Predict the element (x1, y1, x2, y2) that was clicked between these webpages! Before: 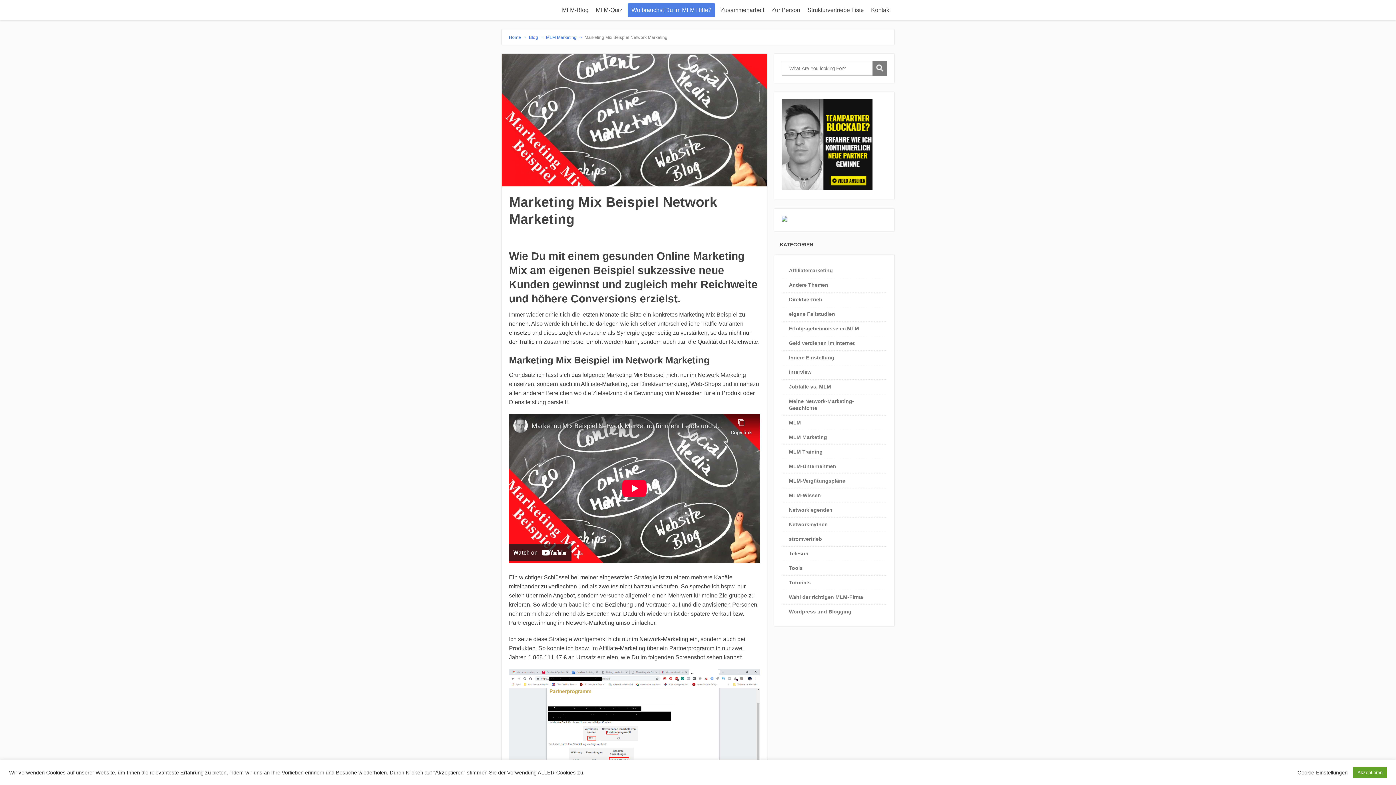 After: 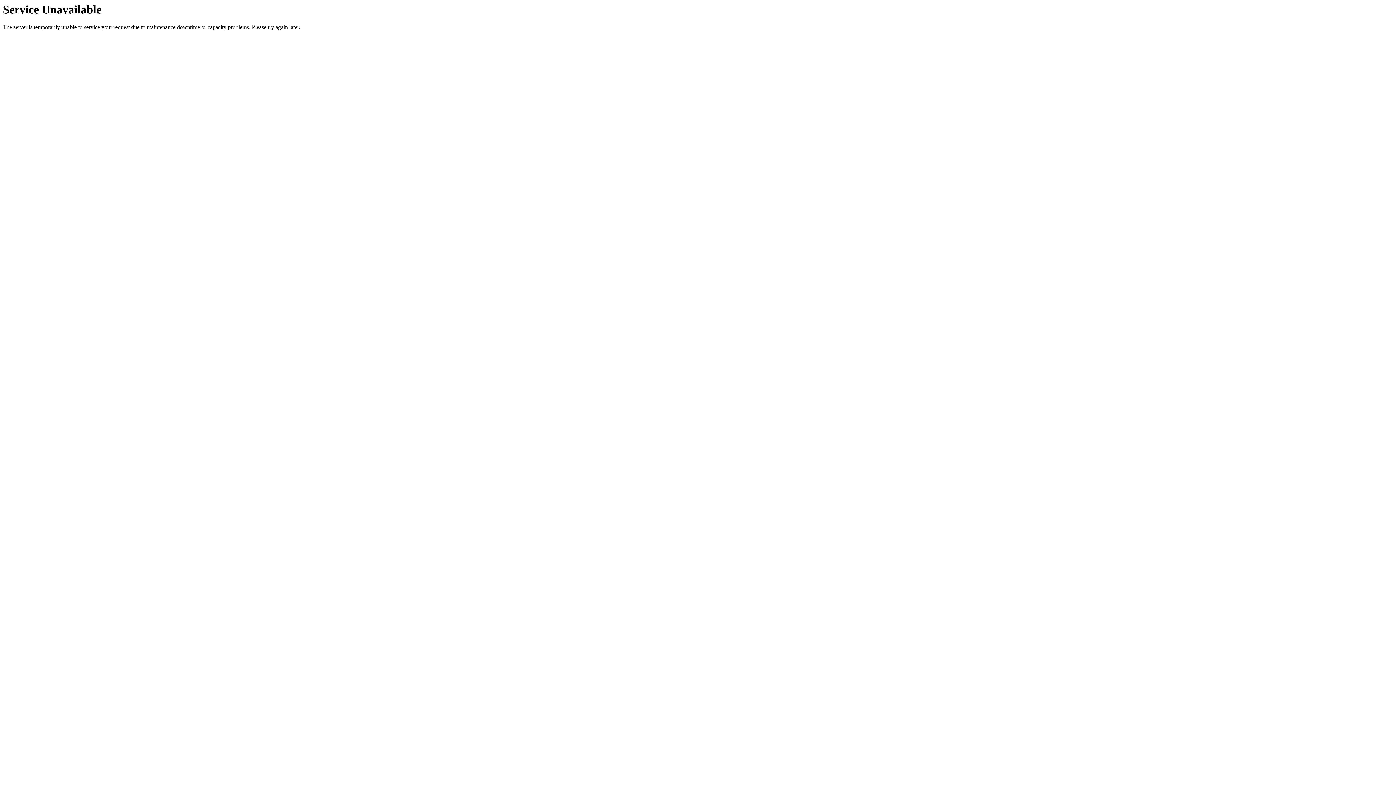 Action: label: Zusammenarbeit bbox: (717, 3, 768, 17)